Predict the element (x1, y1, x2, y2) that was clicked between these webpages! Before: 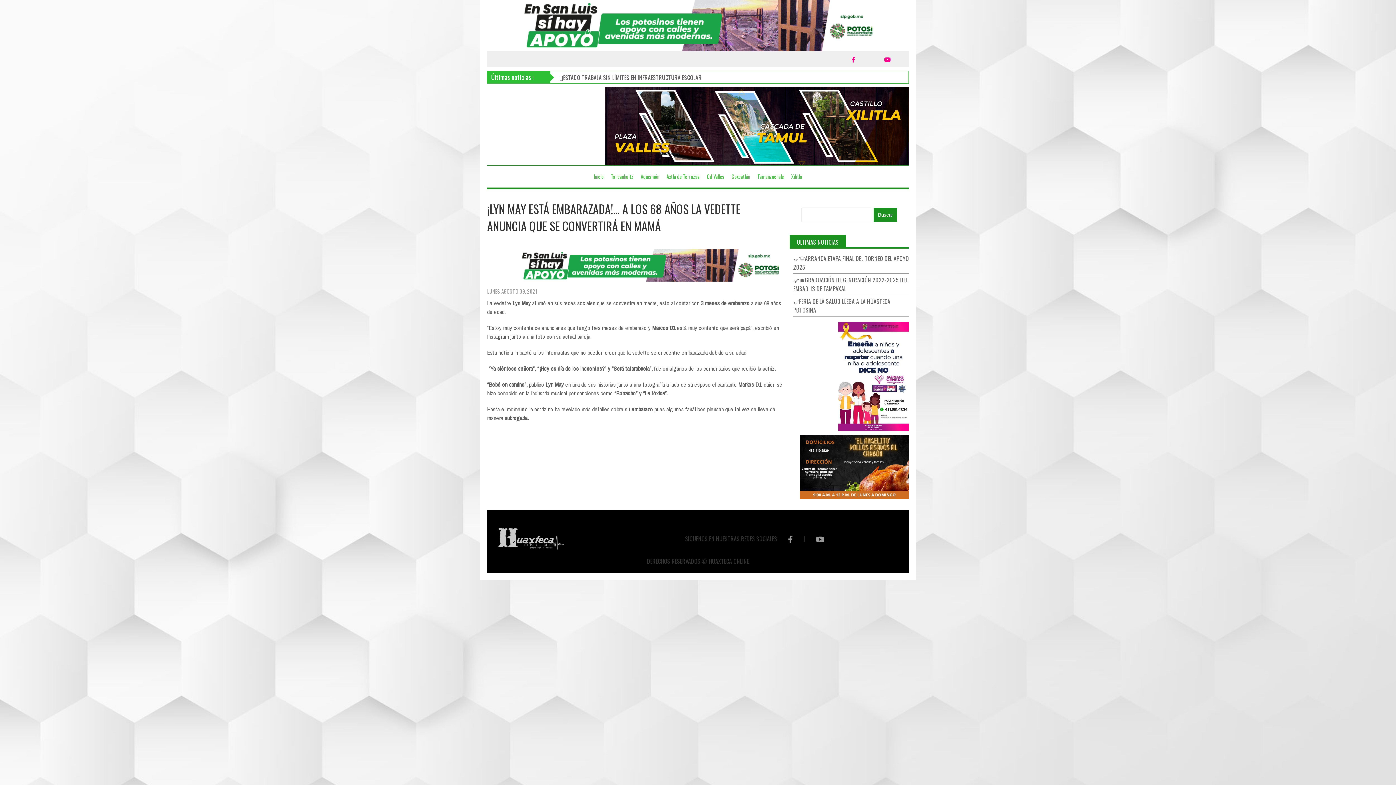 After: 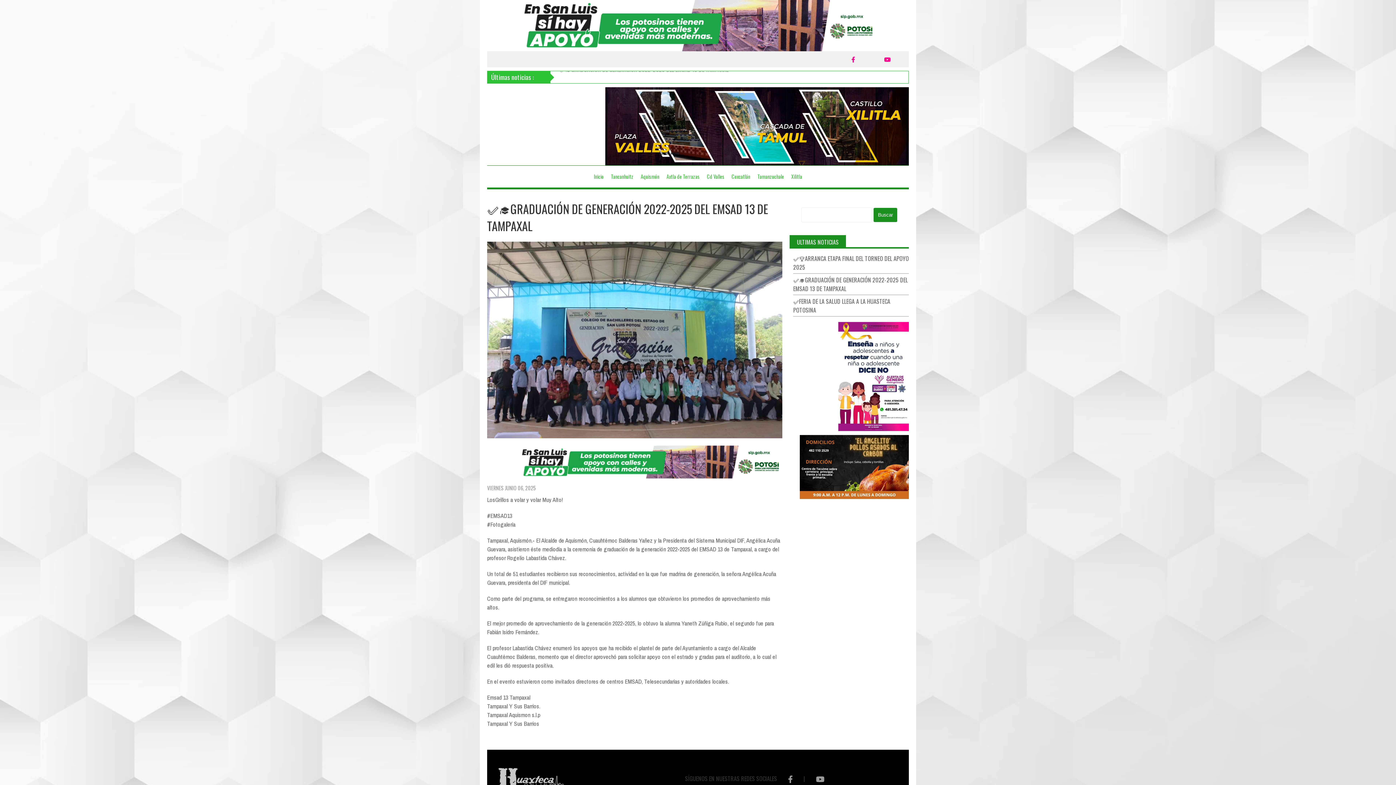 Action: label: ✅🎓GRADUACIÓN DE GENERACIÓN 2022-2025 DEL EMSAD 13 DE TAMPAXAL bbox: (793, 275, 908, 292)